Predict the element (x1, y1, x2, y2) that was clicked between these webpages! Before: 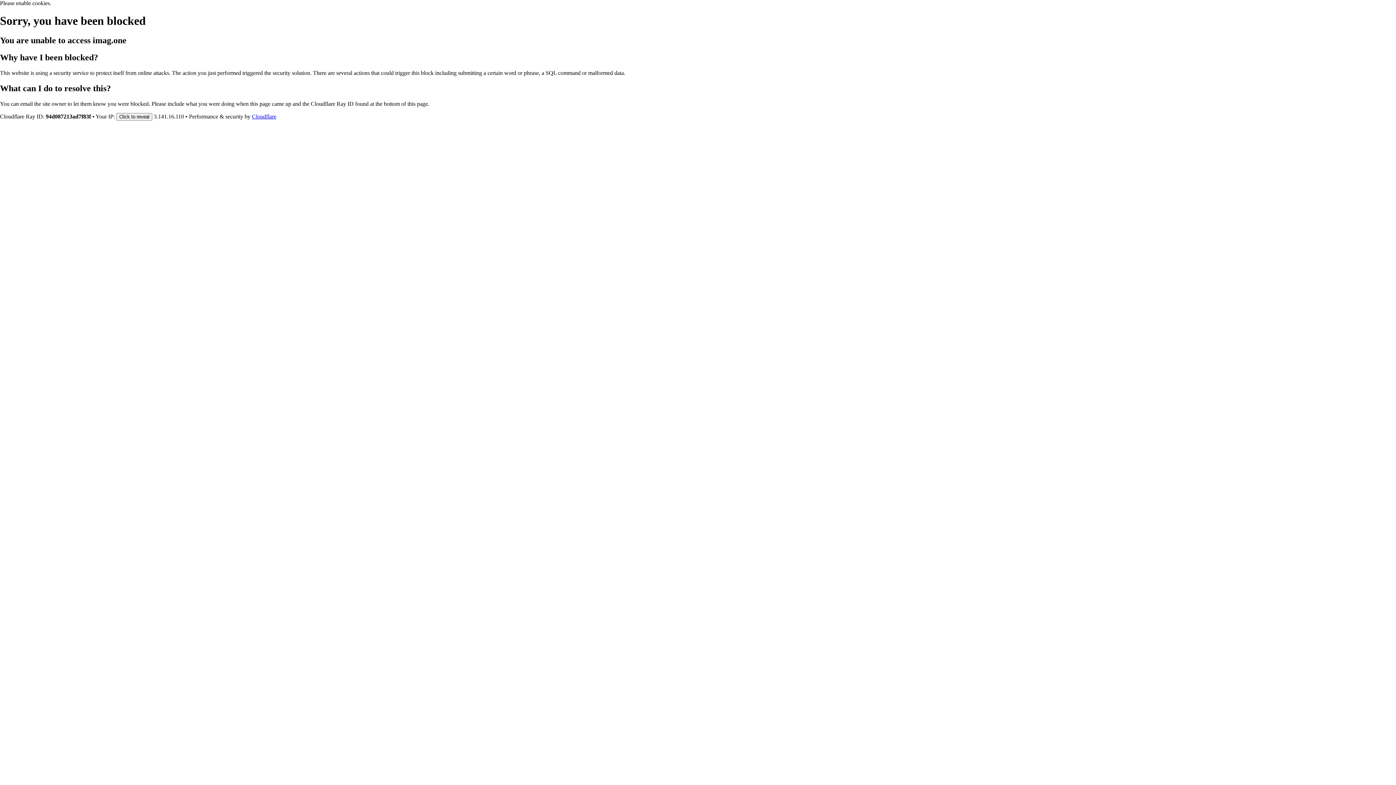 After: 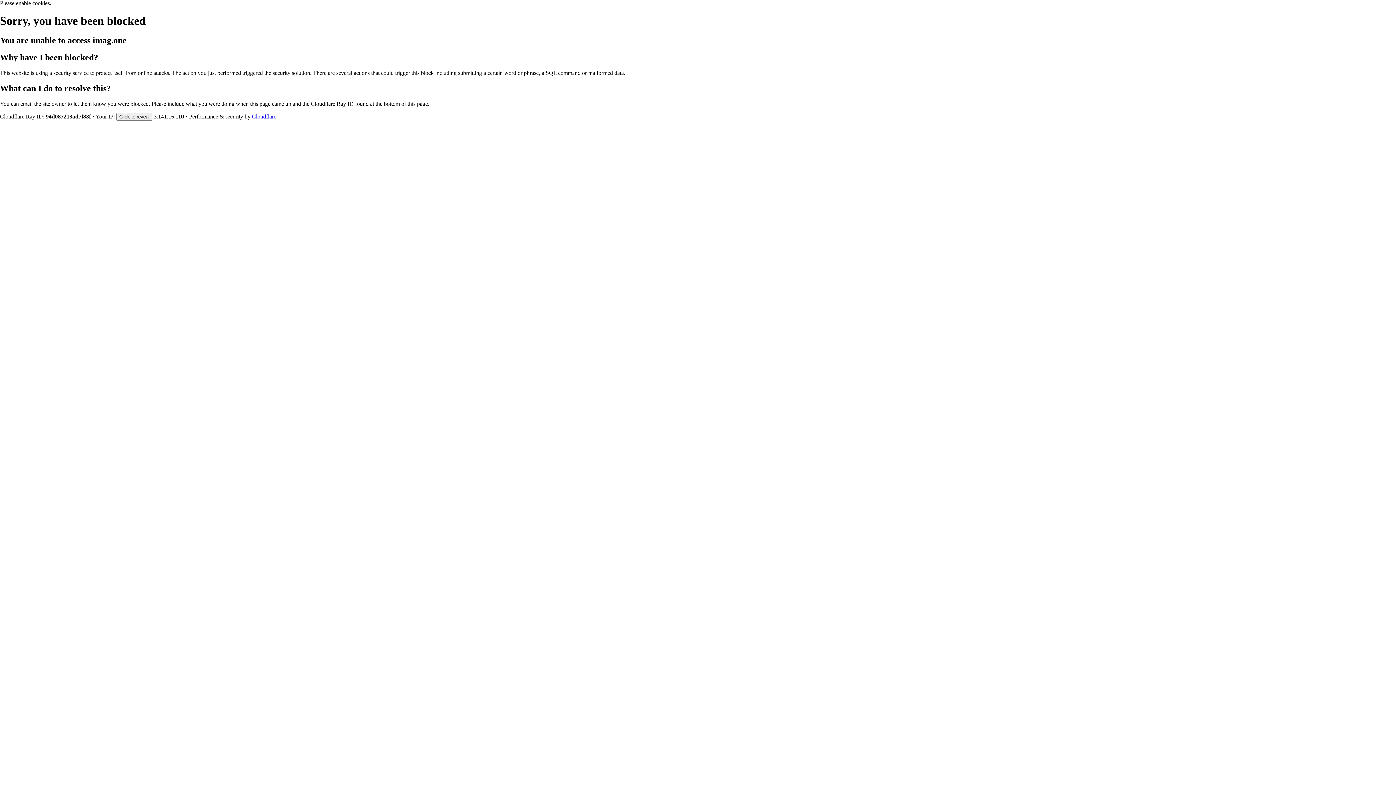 Action: label: Cloudflare bbox: (252, 113, 276, 119)